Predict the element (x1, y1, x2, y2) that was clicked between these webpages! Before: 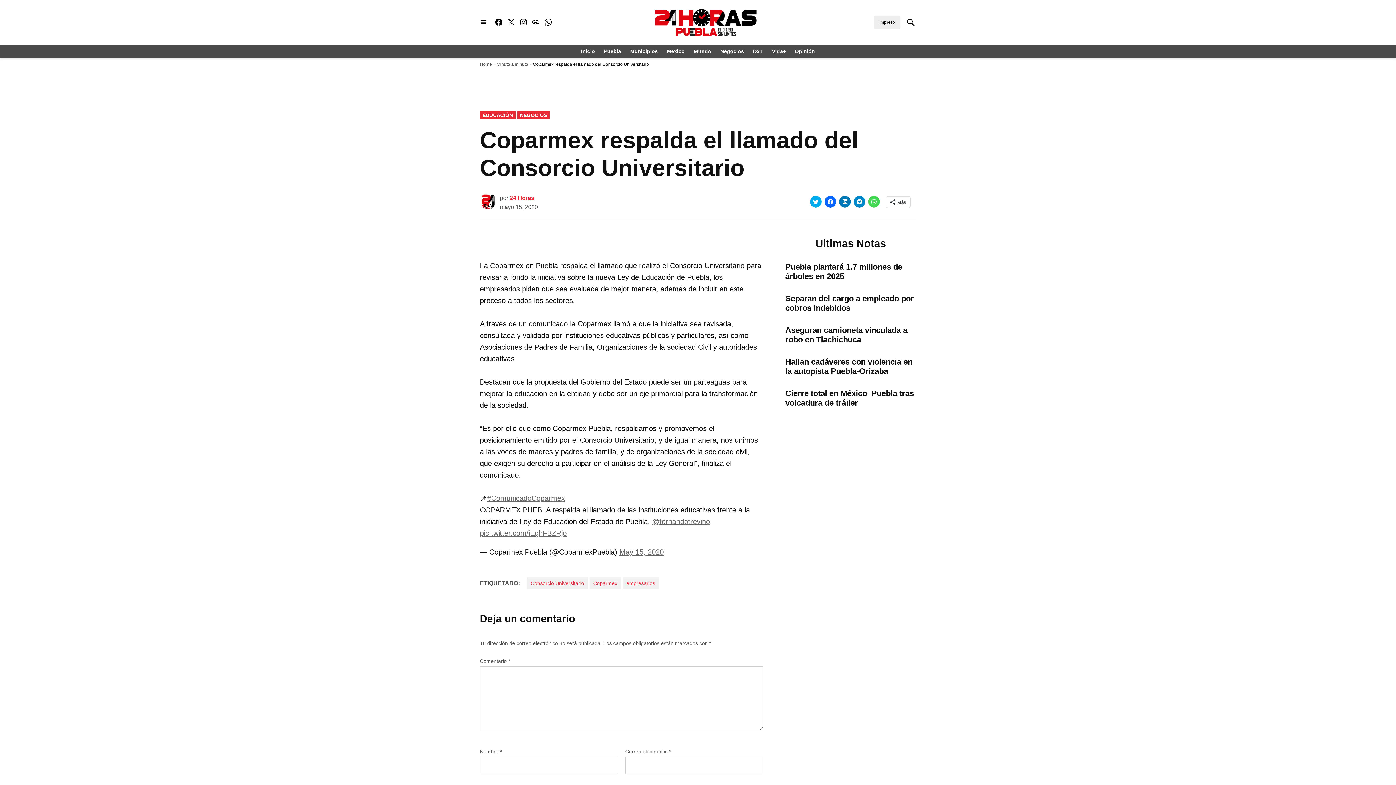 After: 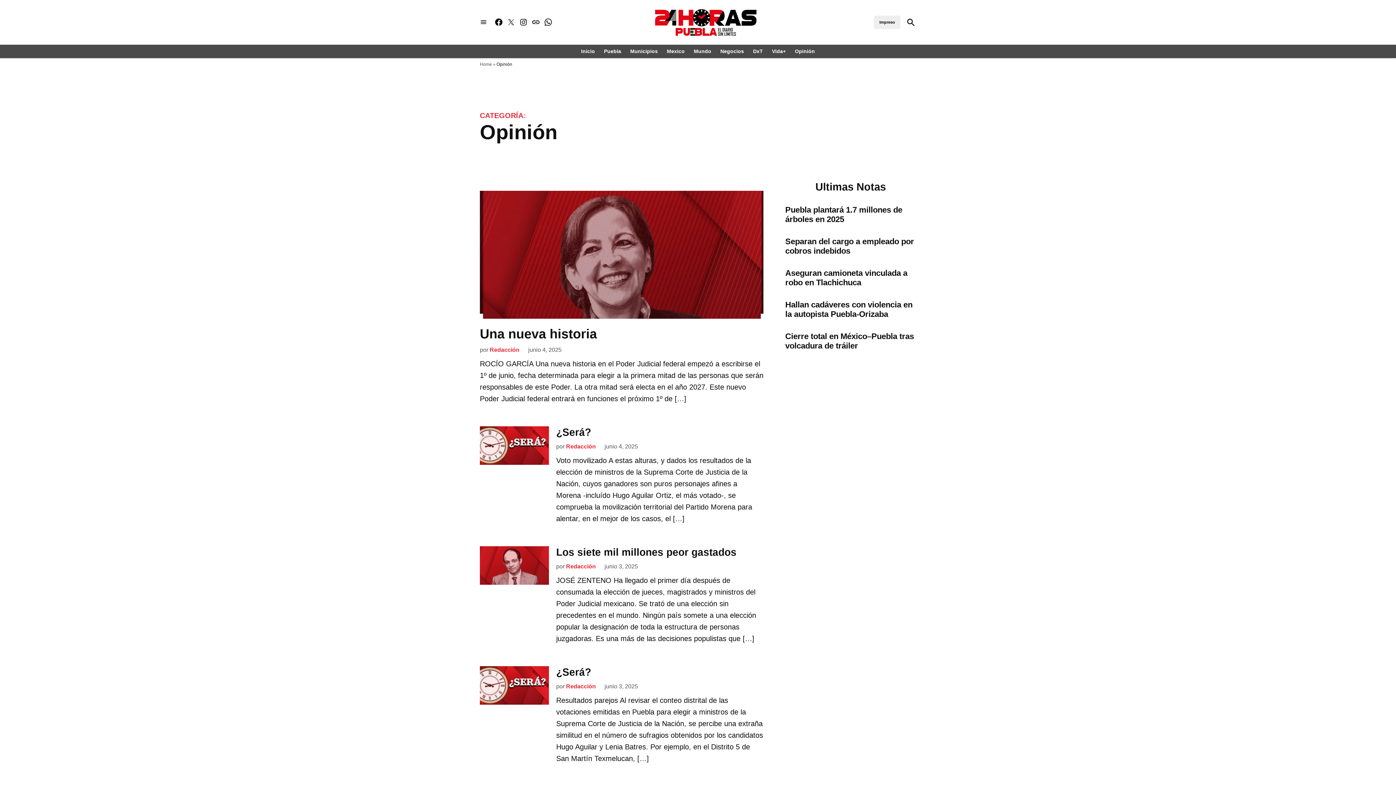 Action: bbox: (791, 46, 815, 55) label: Opinión